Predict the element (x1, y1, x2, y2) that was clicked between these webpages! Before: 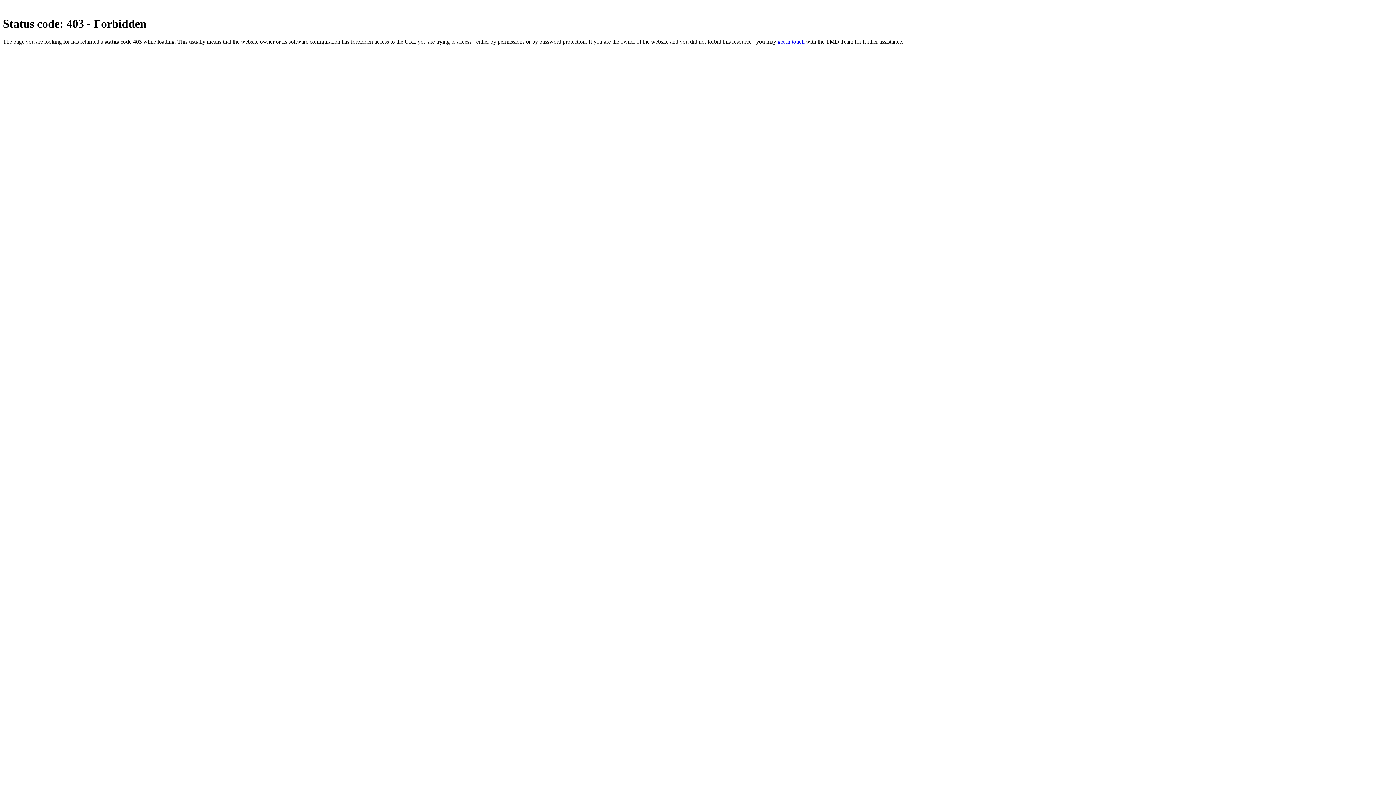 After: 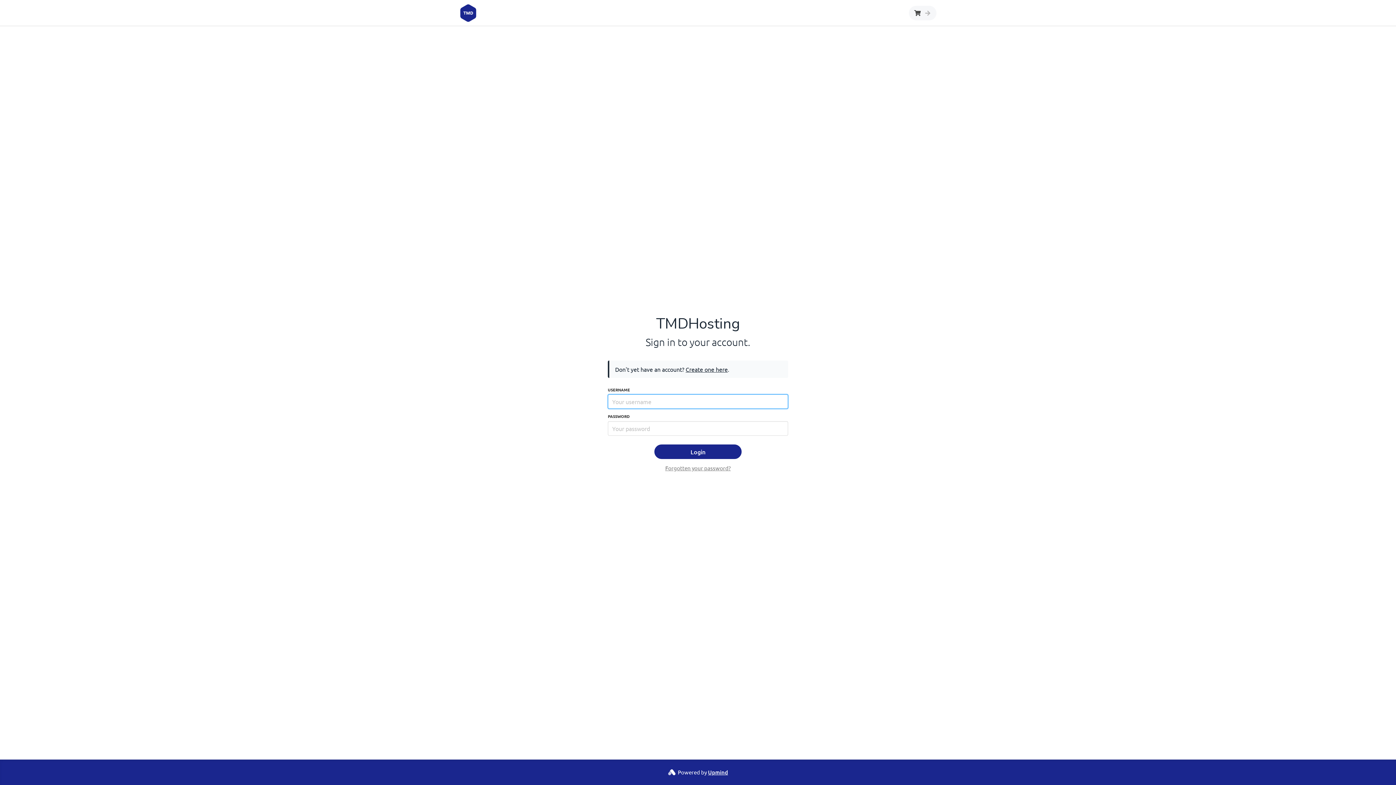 Action: bbox: (777, 38, 804, 44) label: get in touch